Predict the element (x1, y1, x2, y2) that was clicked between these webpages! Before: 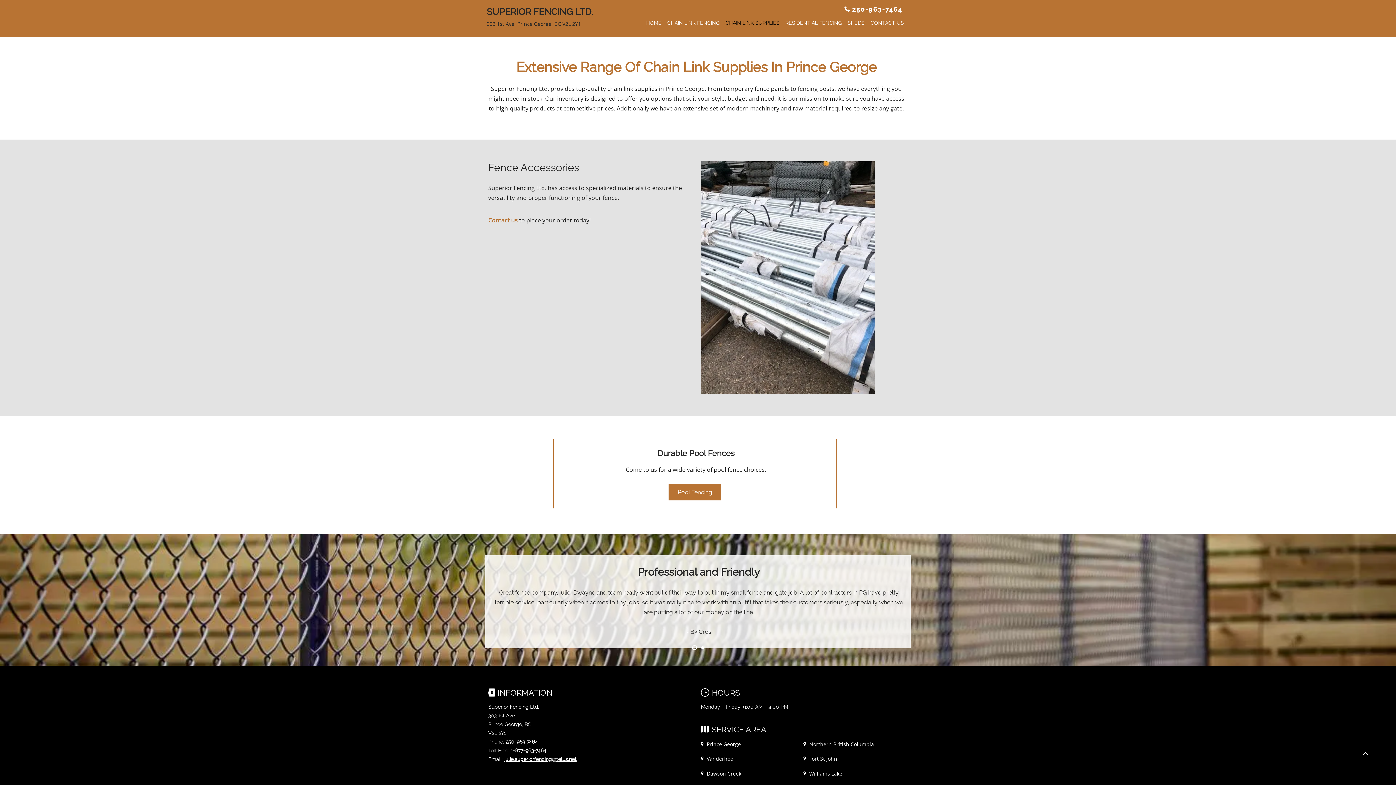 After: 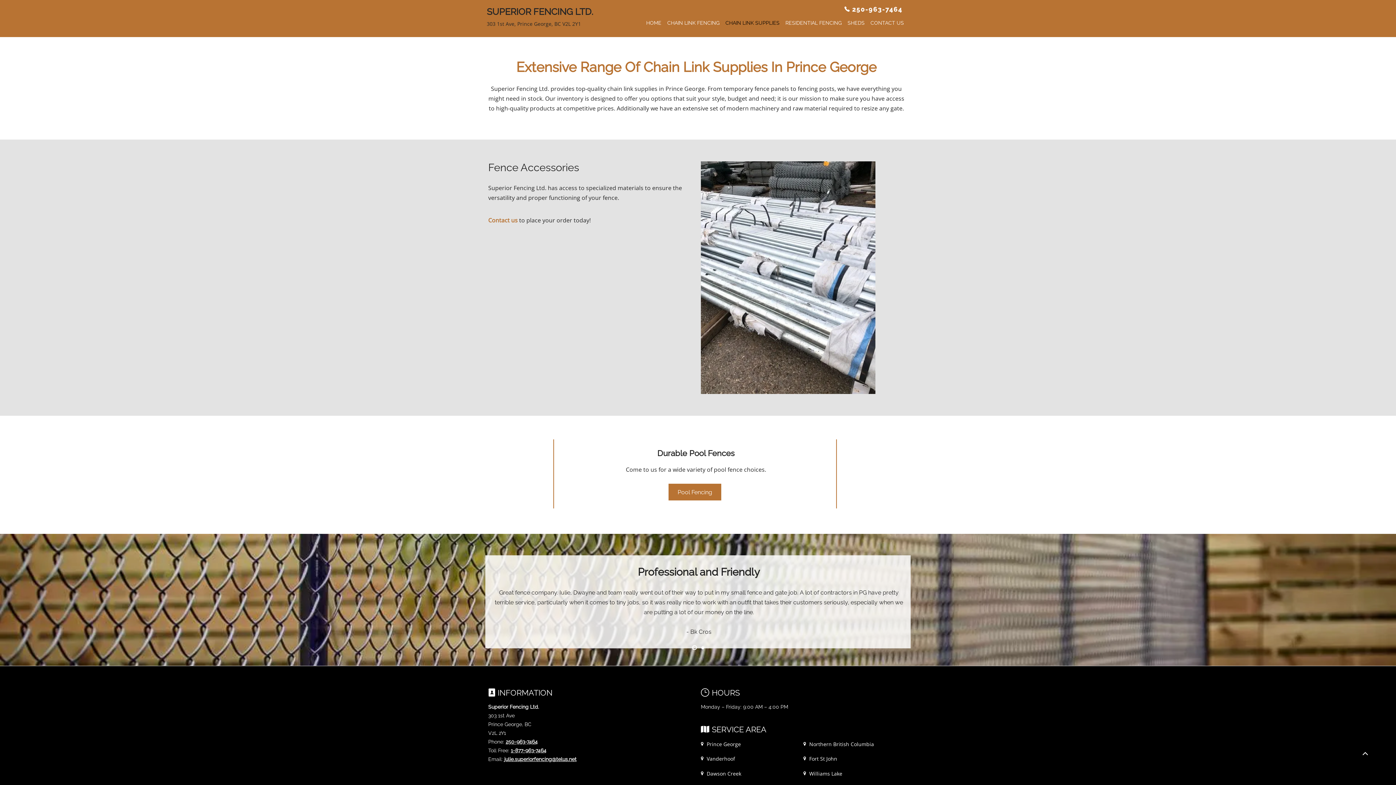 Action: label: RESIDENTIAL FENCING bbox: (783, 18, 843, 27)